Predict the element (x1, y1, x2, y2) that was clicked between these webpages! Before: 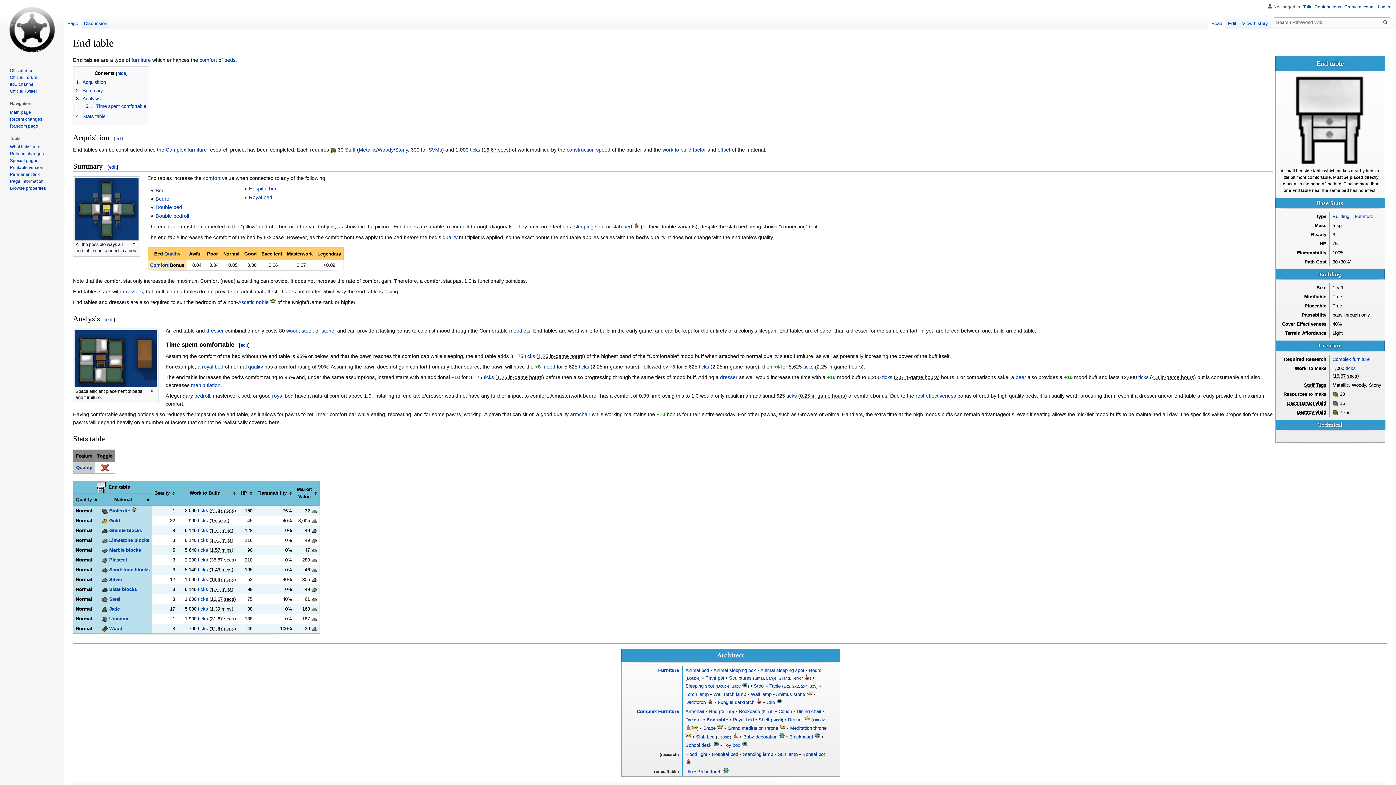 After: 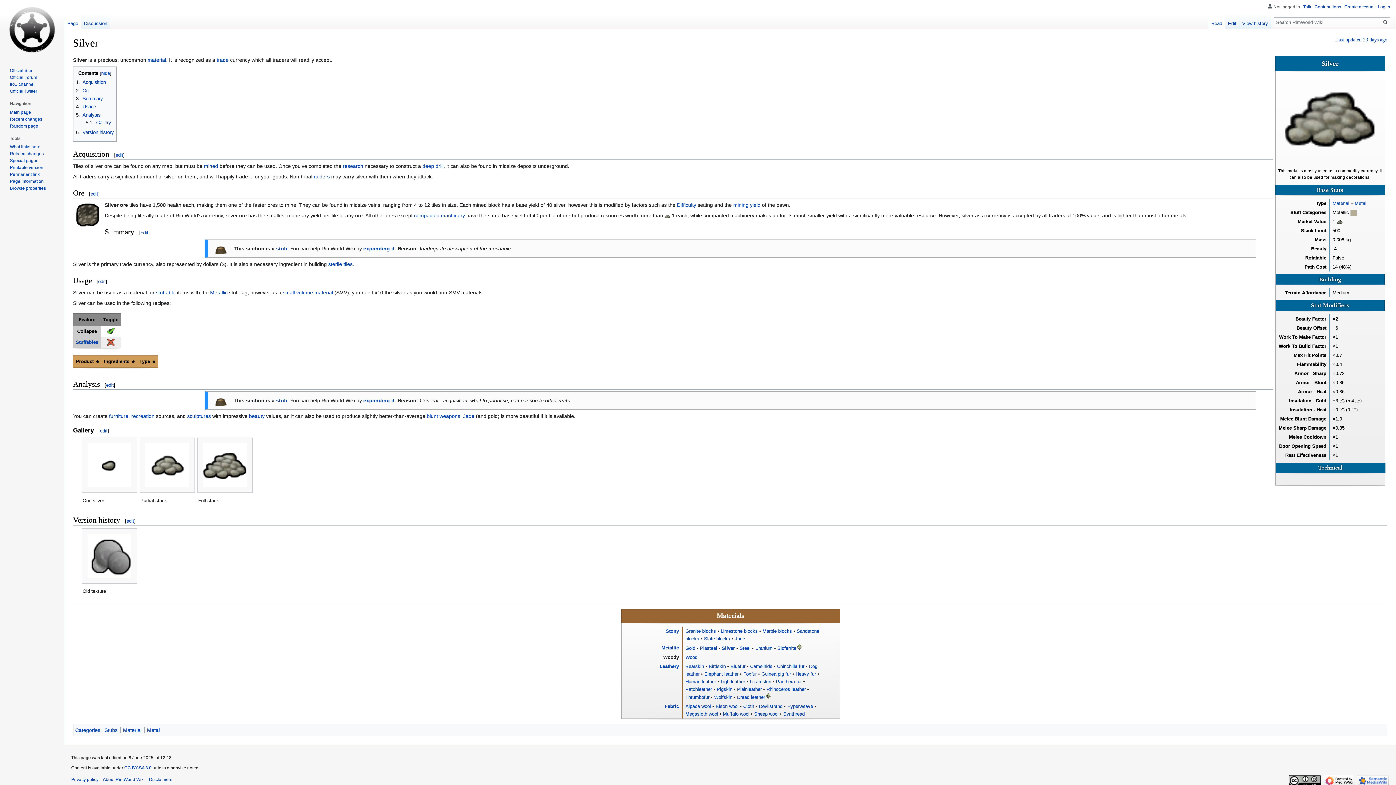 Action: bbox: (311, 547, 317, 553)